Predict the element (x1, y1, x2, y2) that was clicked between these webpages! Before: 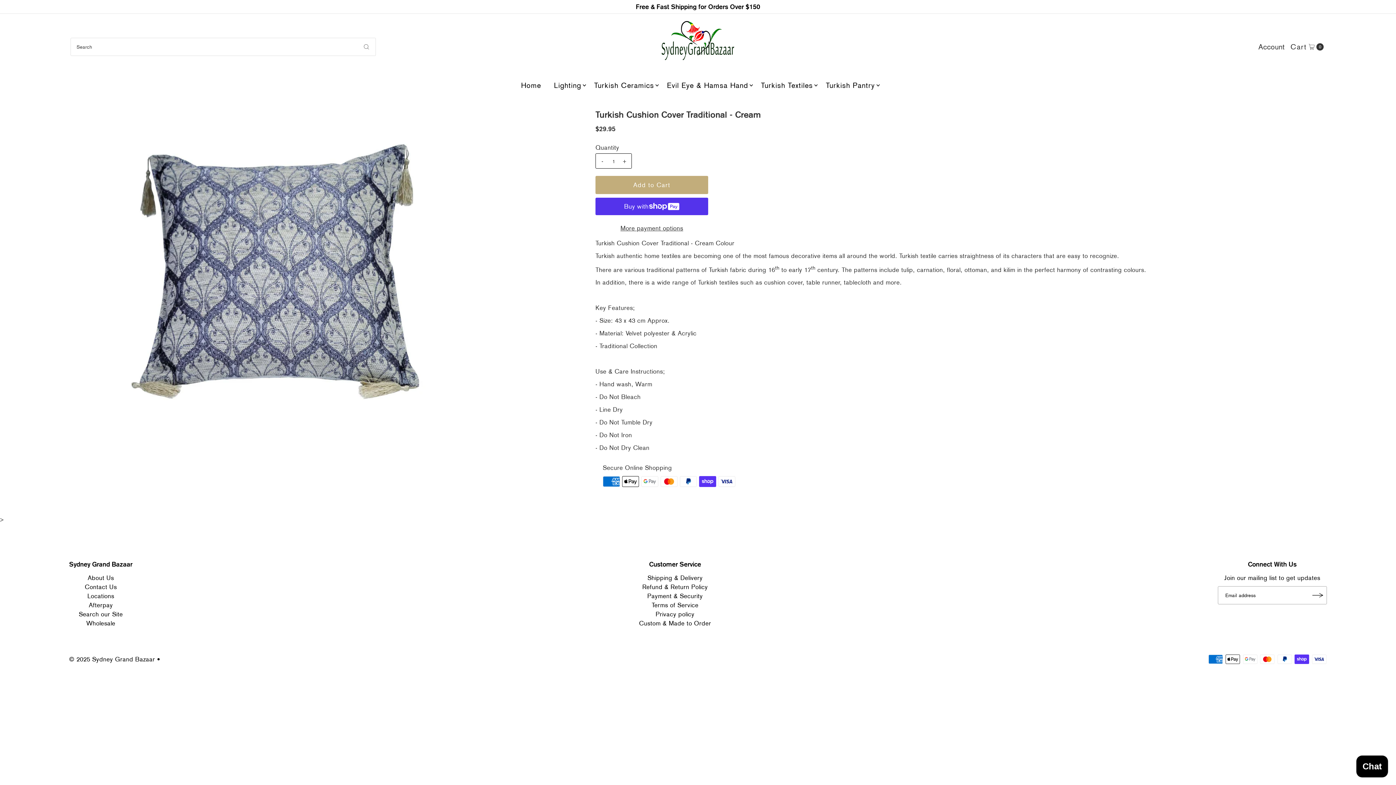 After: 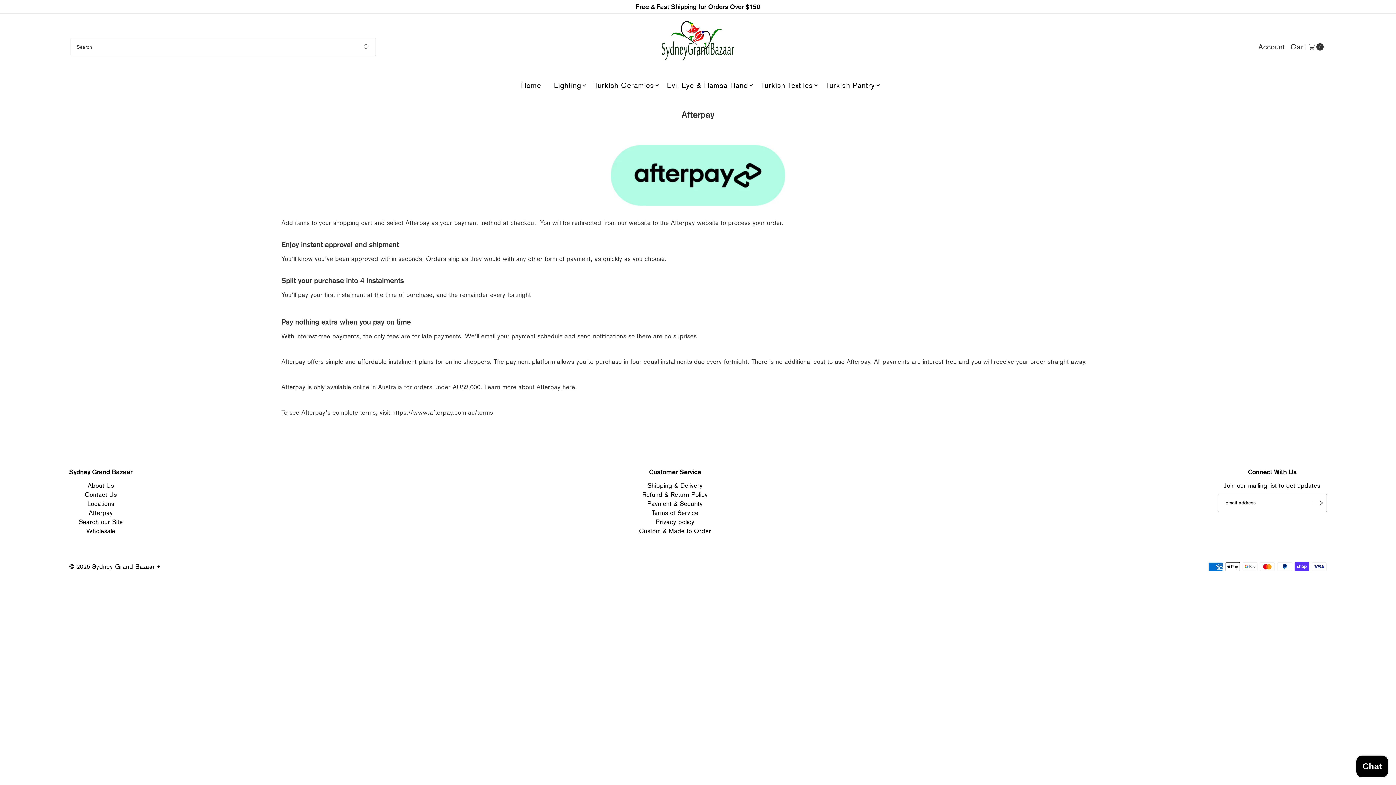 Action: bbox: (88, 601, 112, 609) label: Afterpay